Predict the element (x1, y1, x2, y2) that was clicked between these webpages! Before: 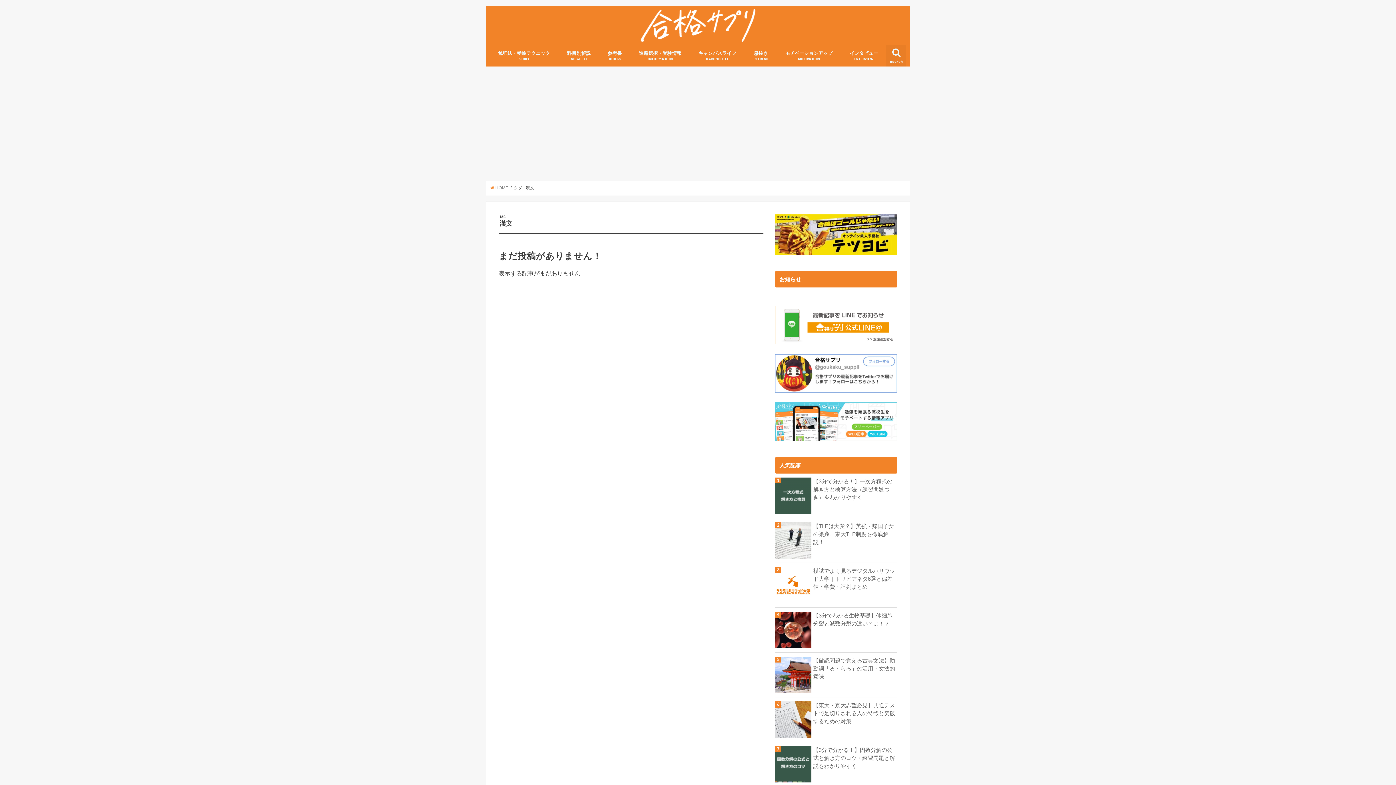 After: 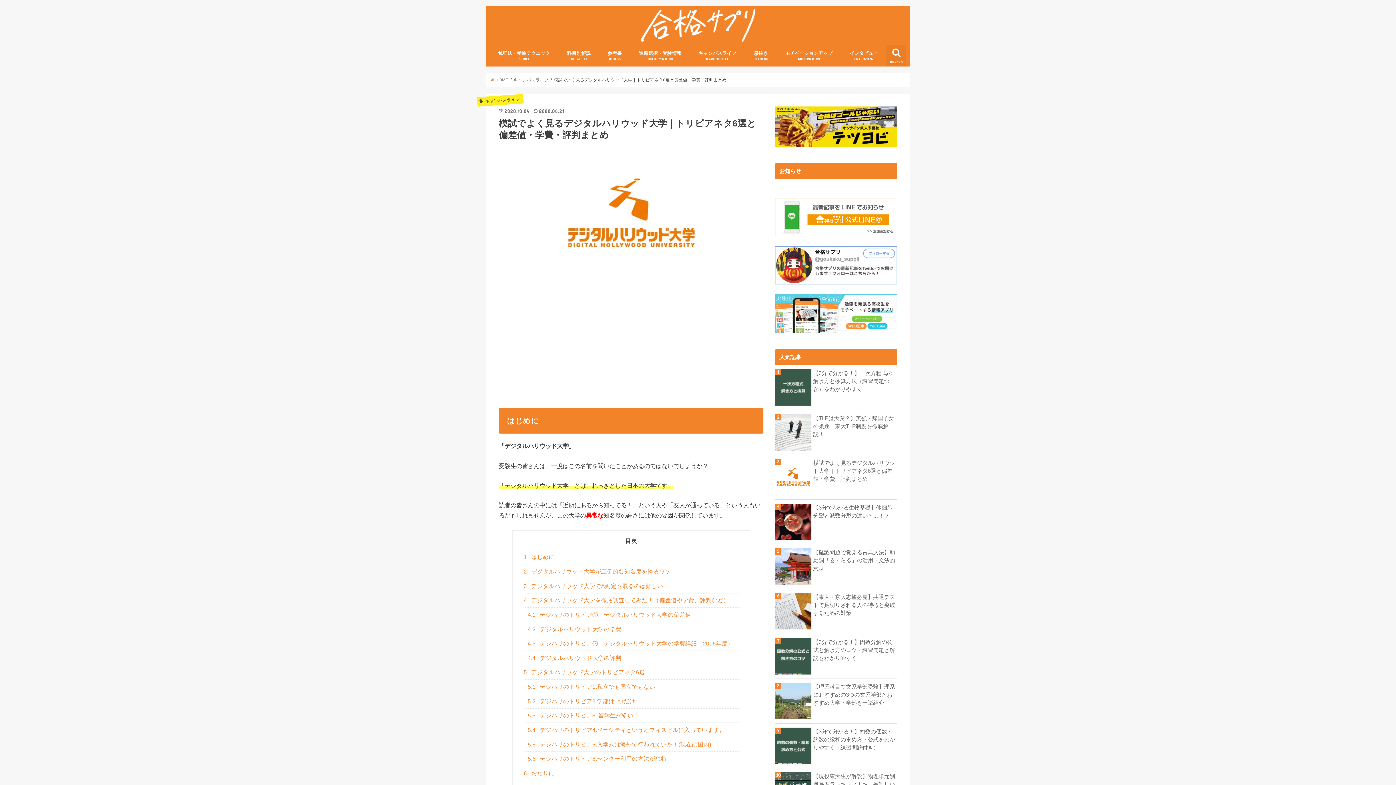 Action: bbox: (775, 567, 897, 591) label: 模試でよく見るデジタルハリウッド大学｜トリビアネタ6選と偏差値・学費・評判まとめ